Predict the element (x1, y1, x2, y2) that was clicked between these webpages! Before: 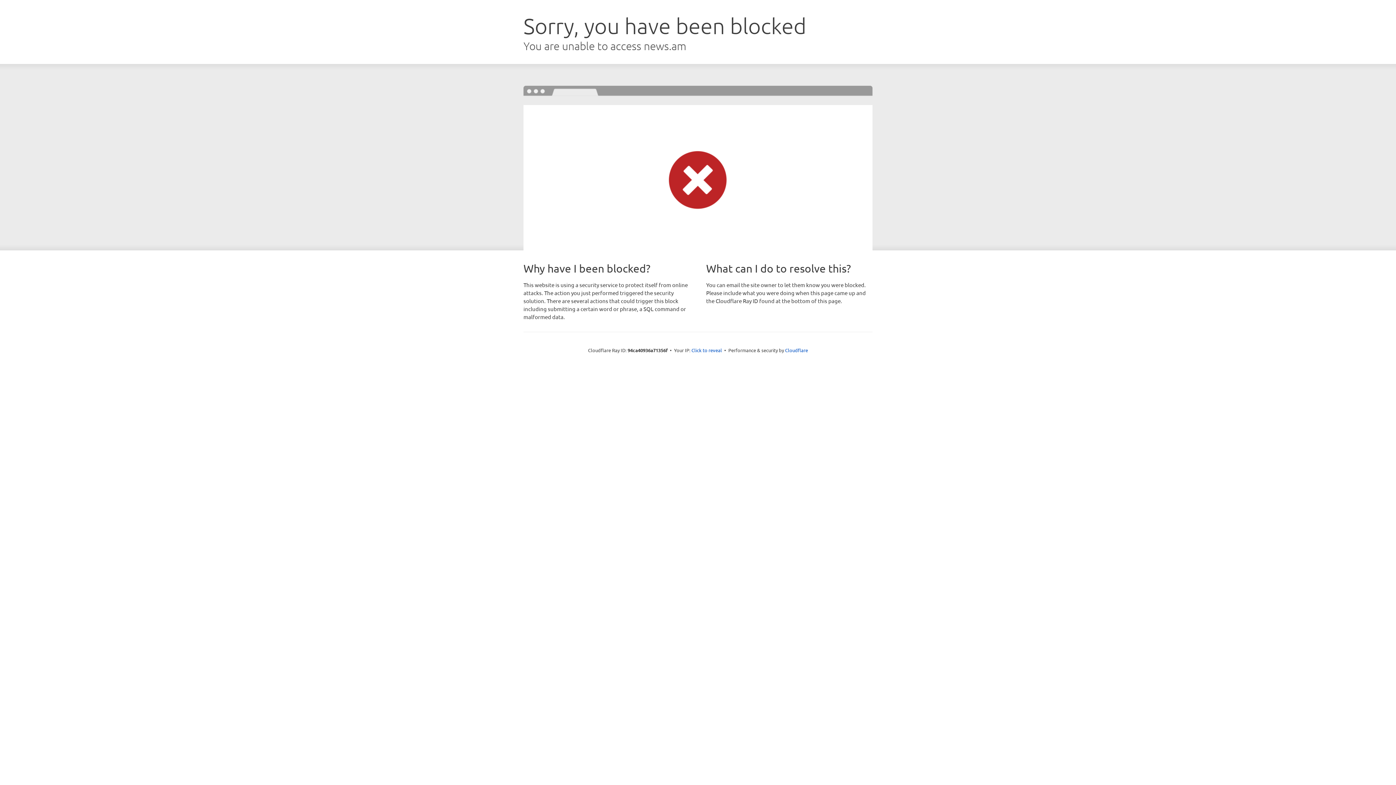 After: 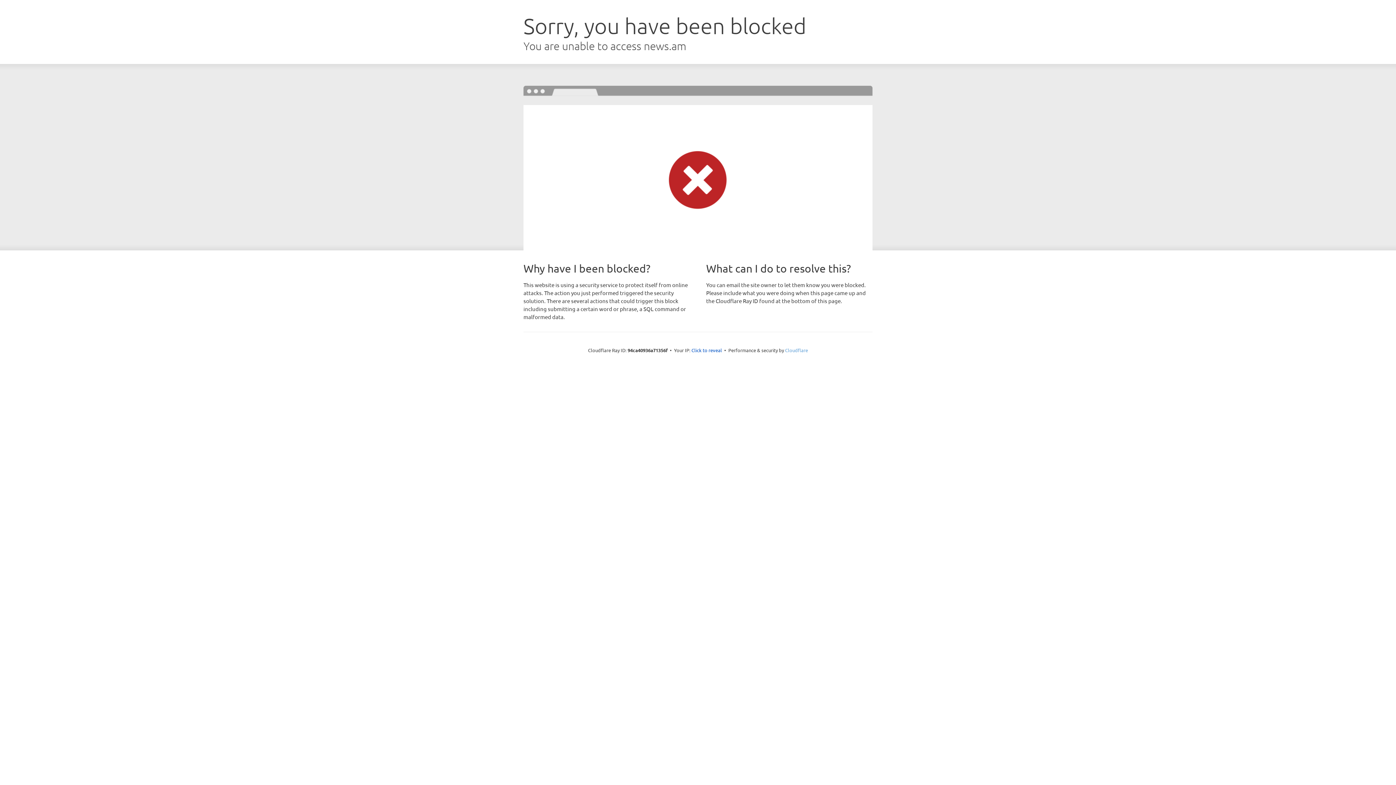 Action: label: Cloudflare bbox: (785, 347, 808, 353)